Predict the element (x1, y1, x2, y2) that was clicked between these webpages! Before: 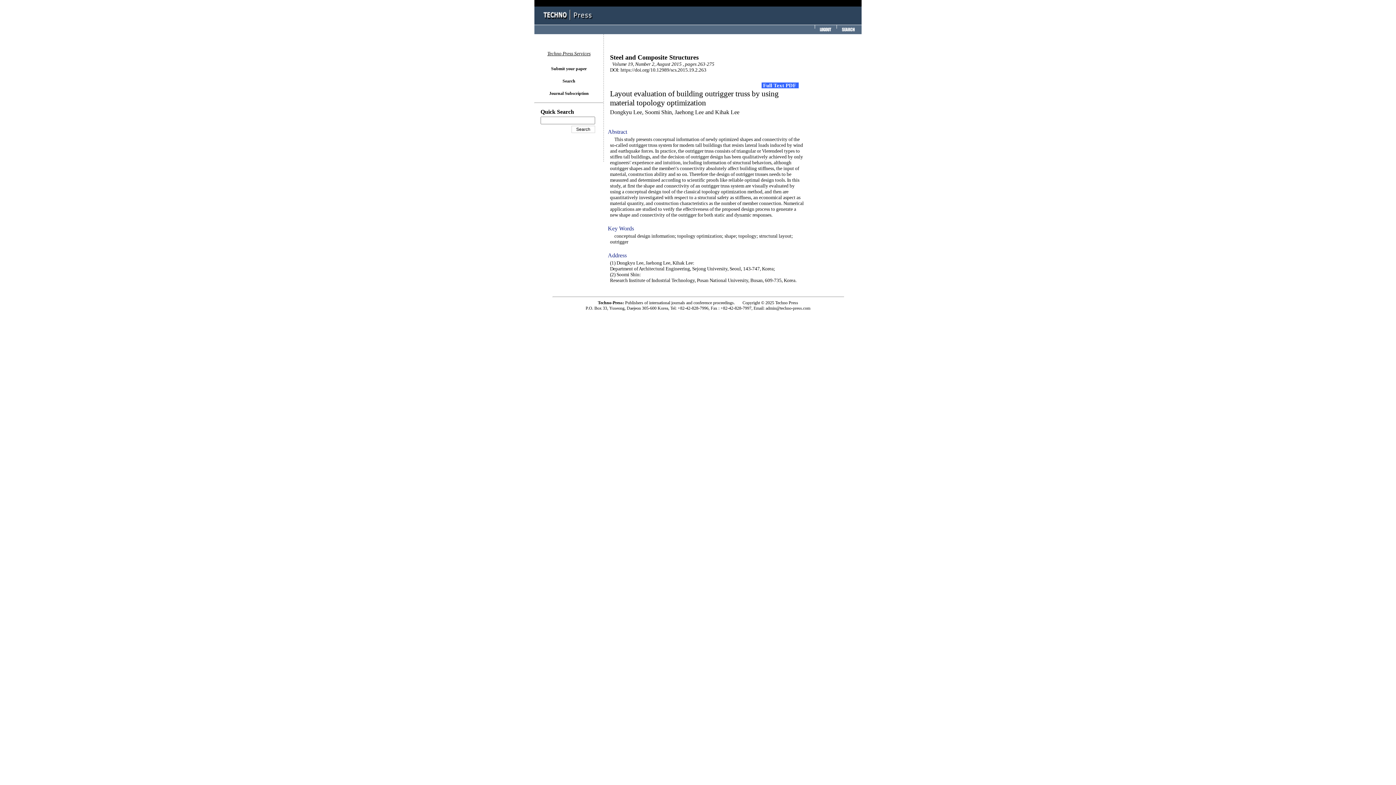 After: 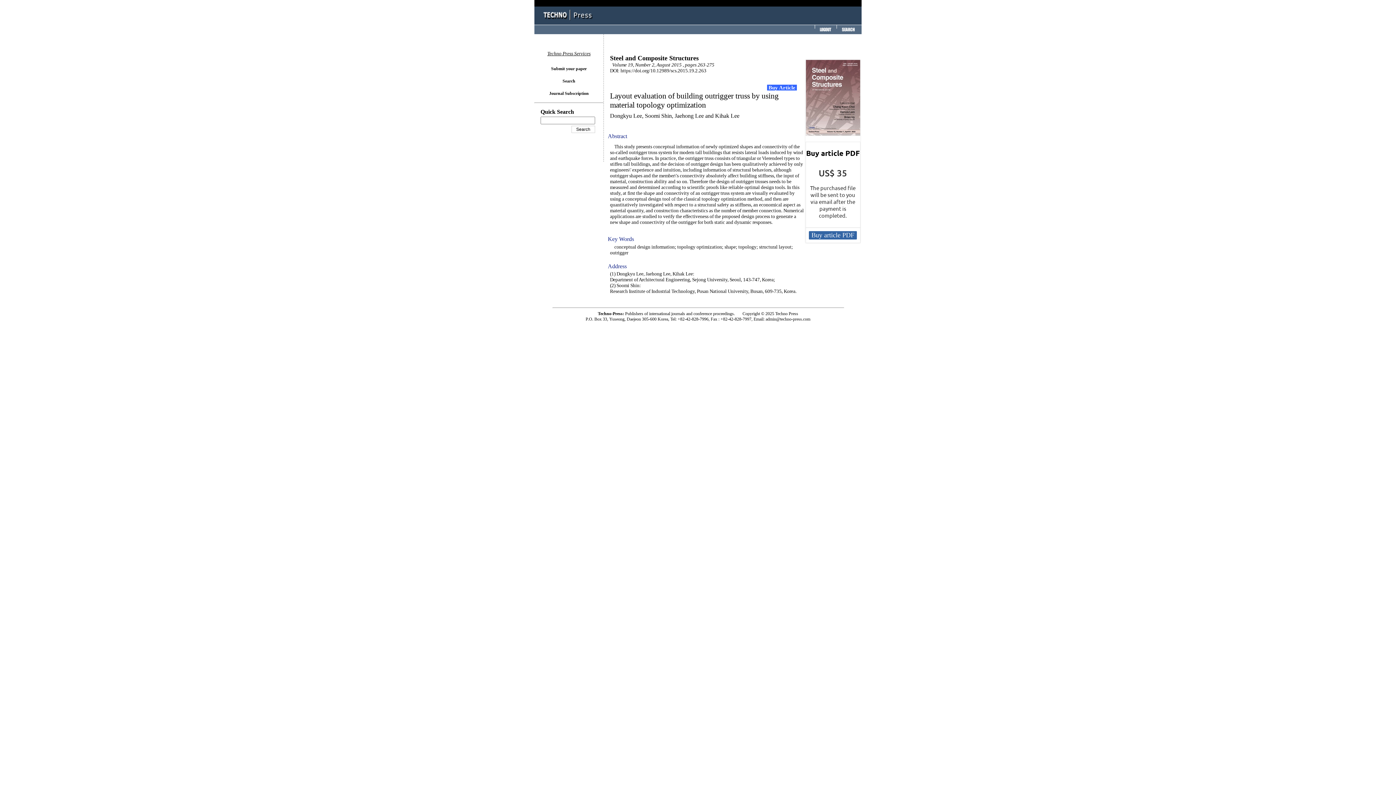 Action: bbox: (761, 82, 798, 88) label:  Full Text PDF  